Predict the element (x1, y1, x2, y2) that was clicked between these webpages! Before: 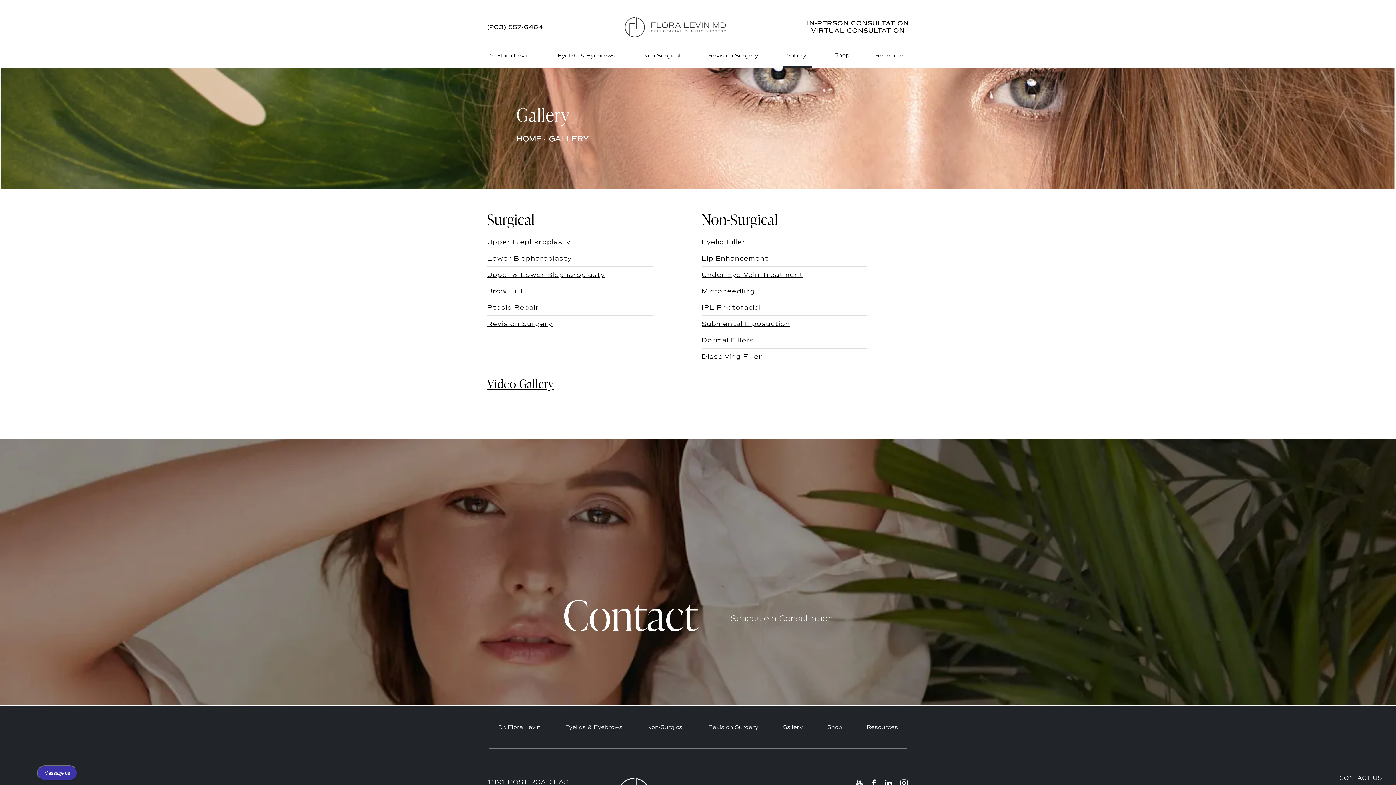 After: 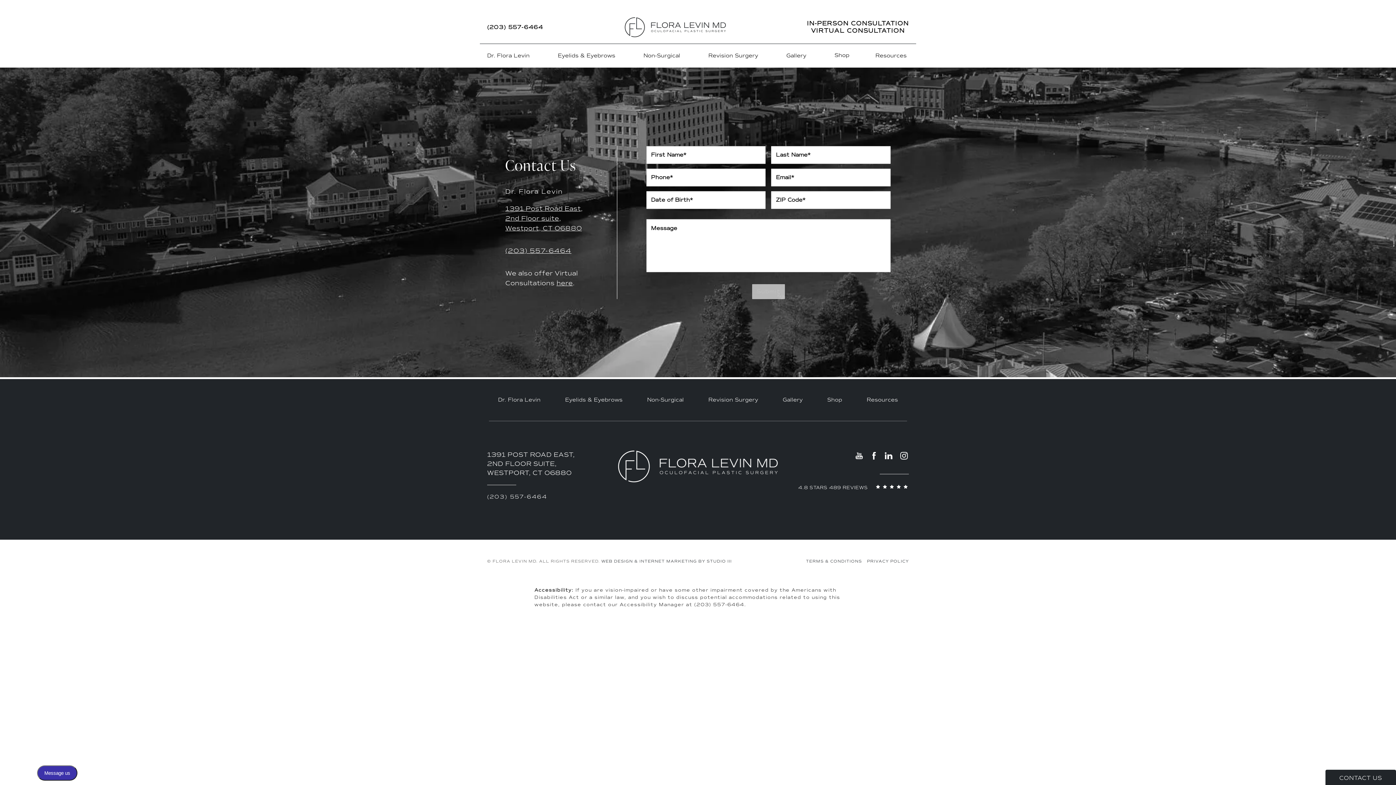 Action: bbox: (807, 20, 909, 27) label: IN-PERSON CONSULTATION